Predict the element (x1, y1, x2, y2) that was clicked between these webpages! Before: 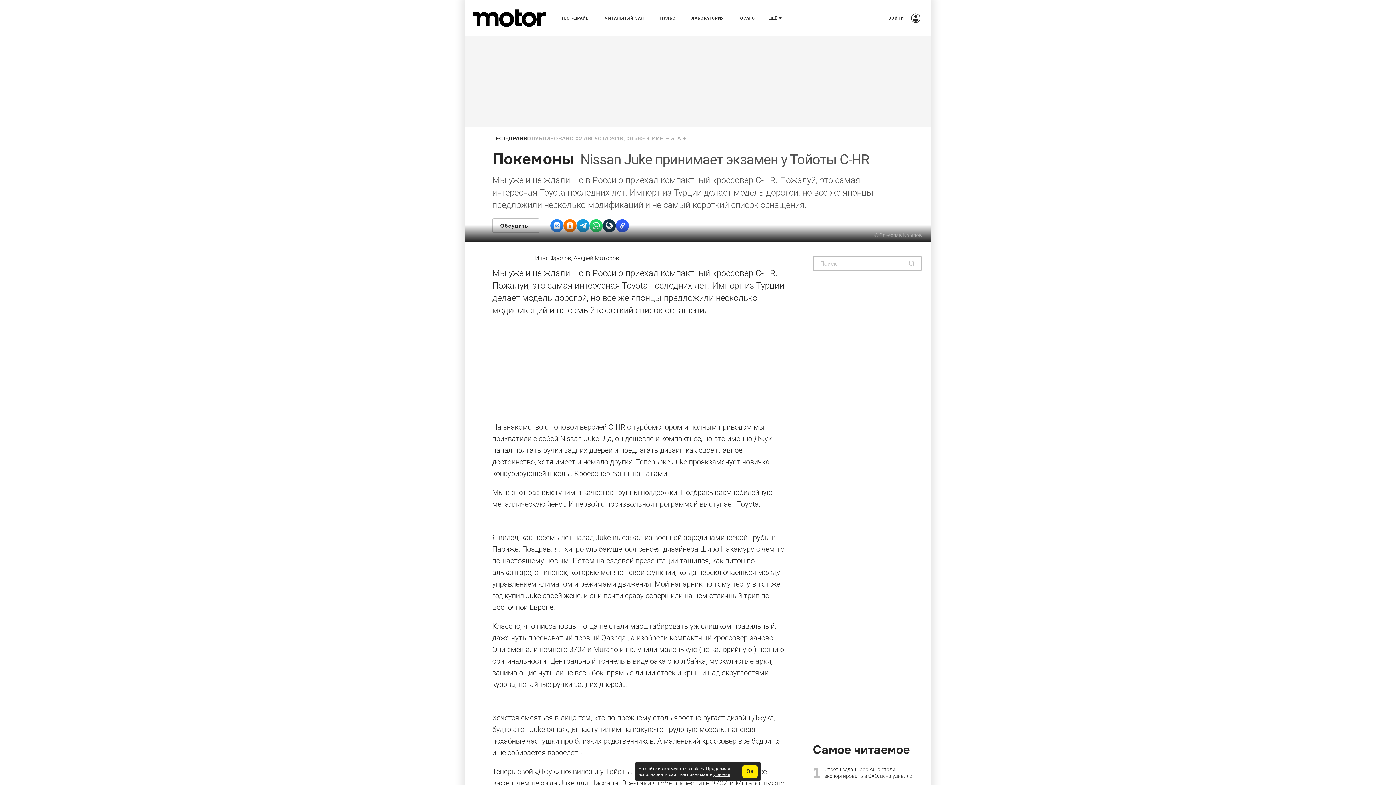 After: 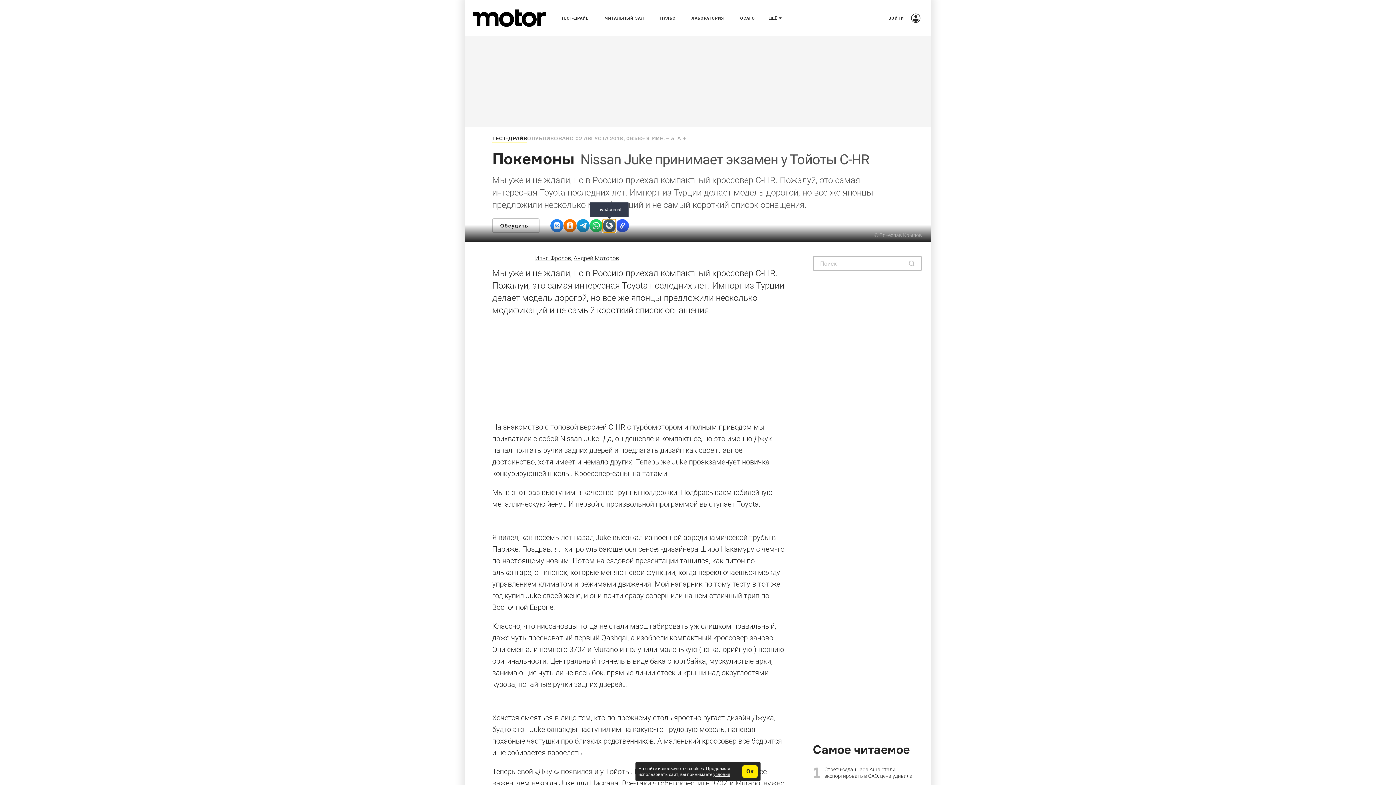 Action: label: LiveJournal bbox: (602, 219, 616, 232)